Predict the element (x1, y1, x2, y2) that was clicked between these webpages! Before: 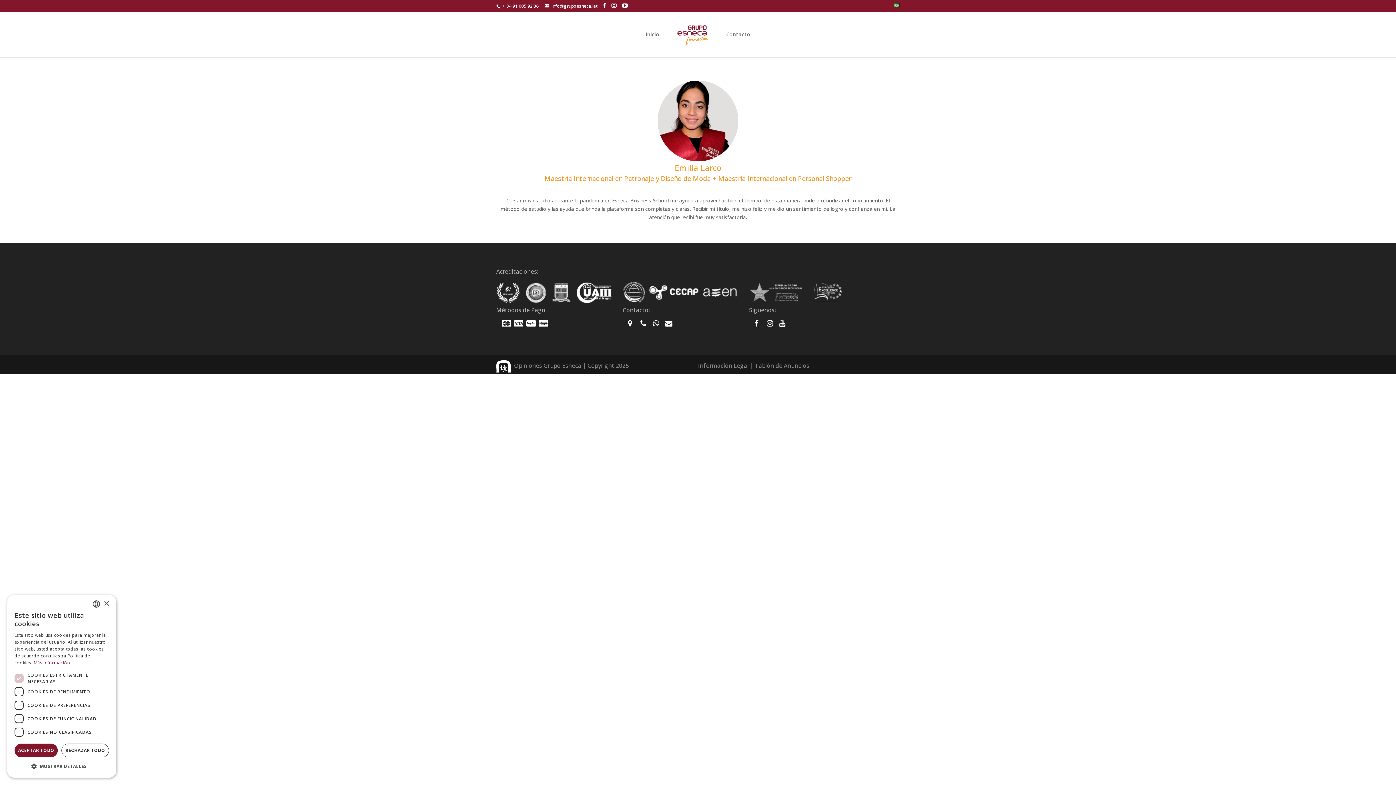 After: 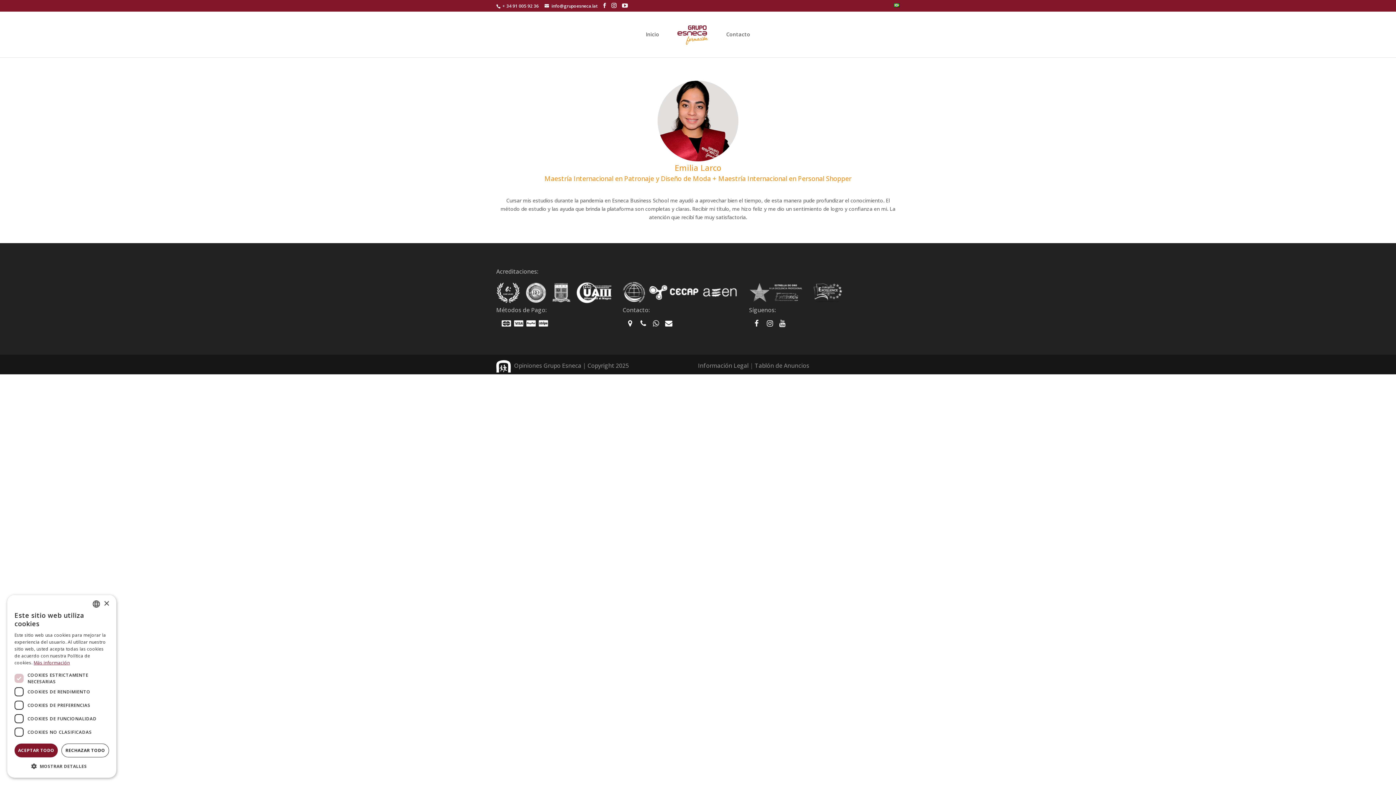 Action: label: Más información, opens a new window bbox: (33, 660, 69, 666)